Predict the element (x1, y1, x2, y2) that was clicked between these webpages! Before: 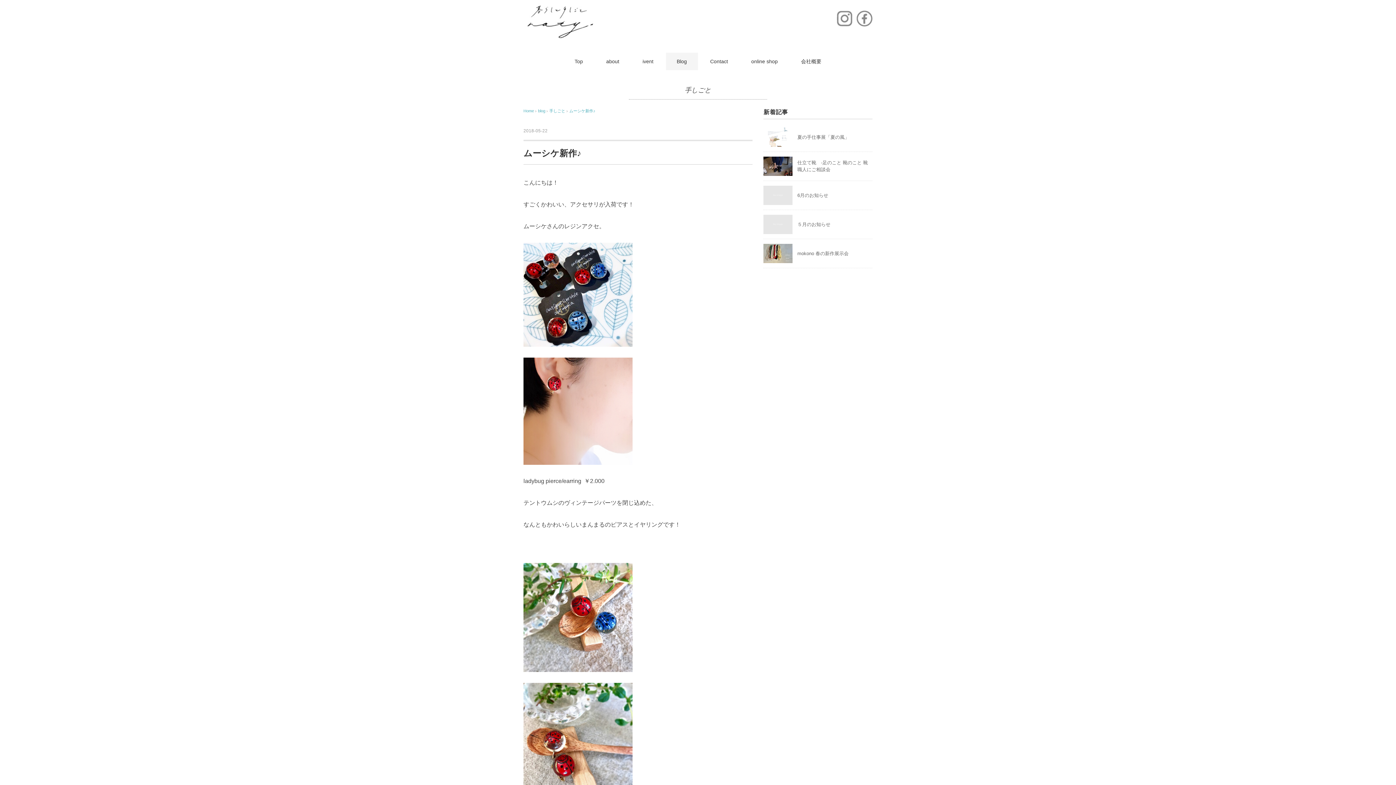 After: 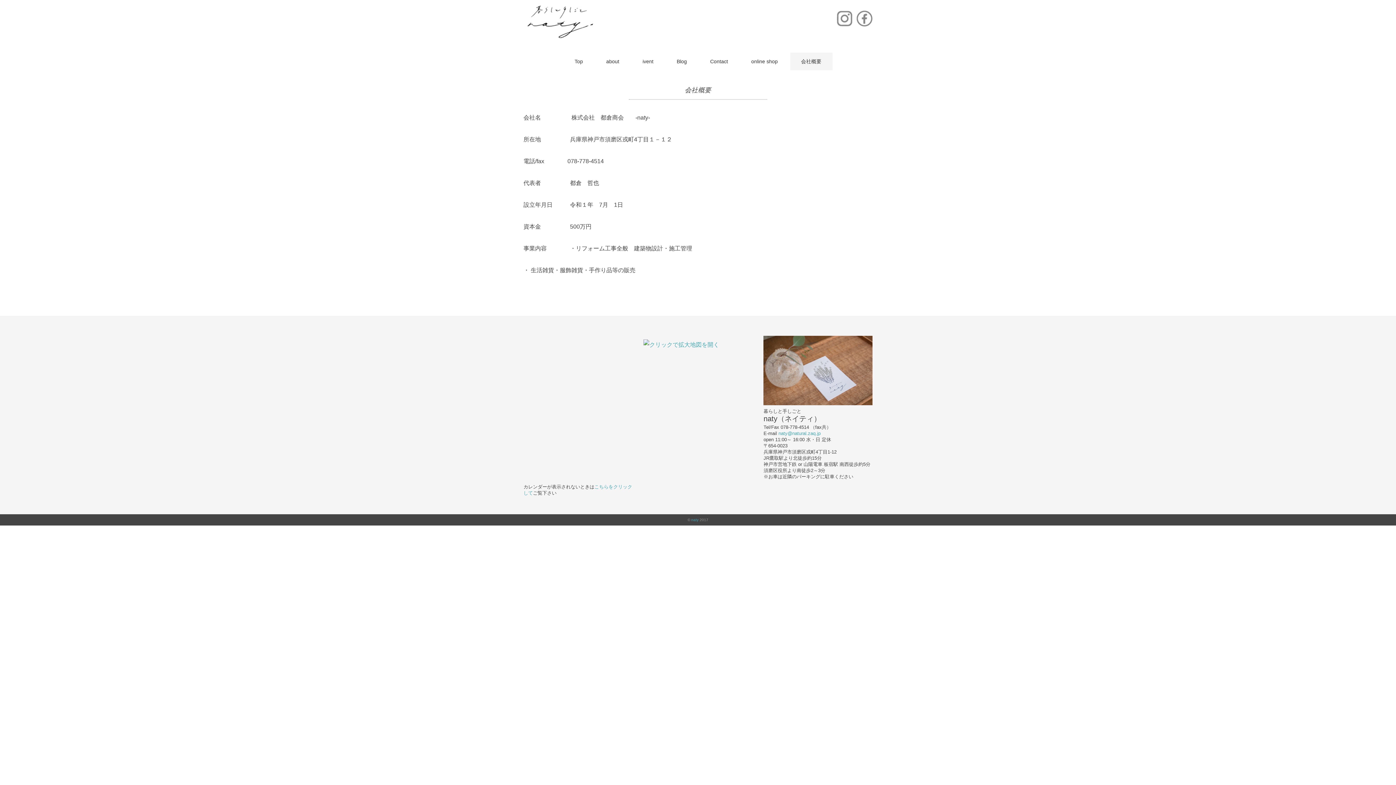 Action: label: 会社概要 bbox: (790, 52, 832, 70)